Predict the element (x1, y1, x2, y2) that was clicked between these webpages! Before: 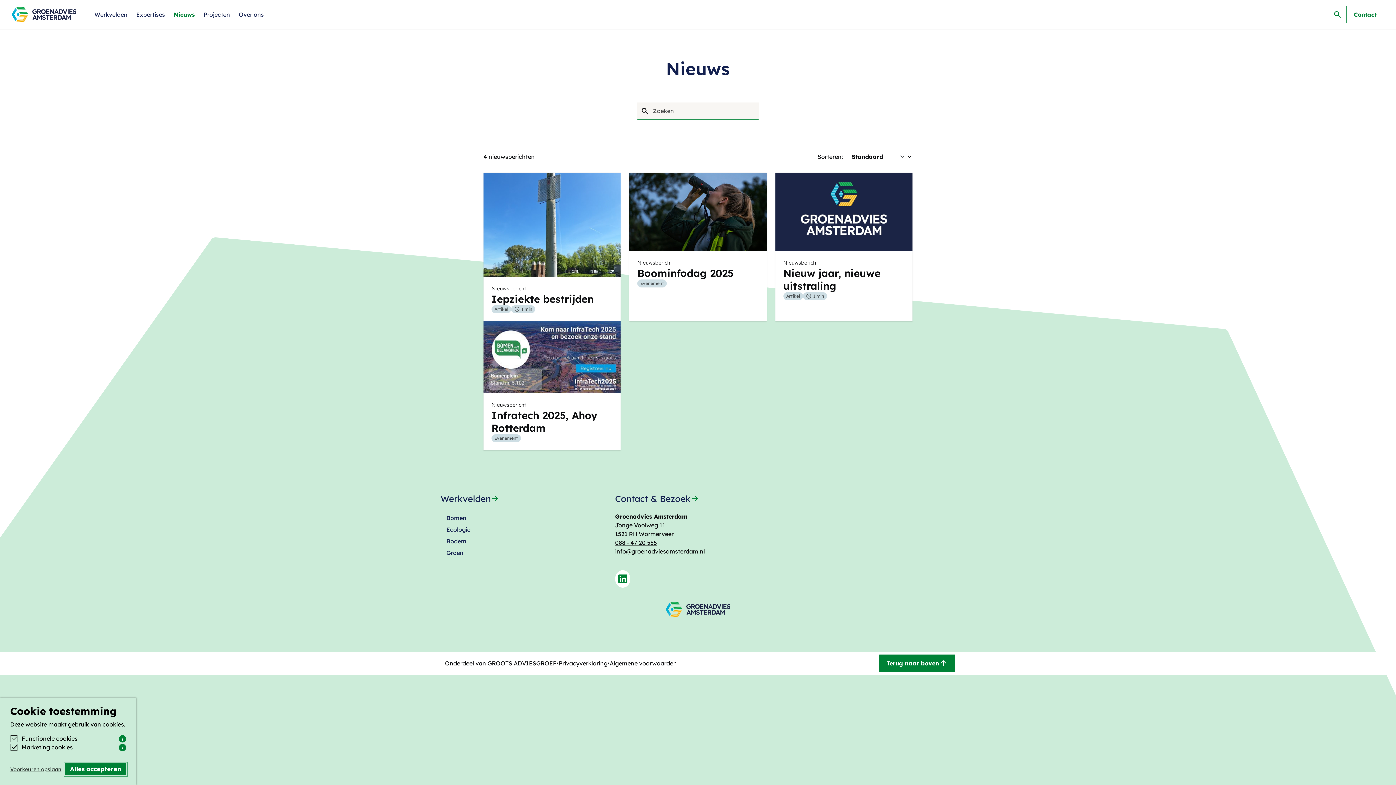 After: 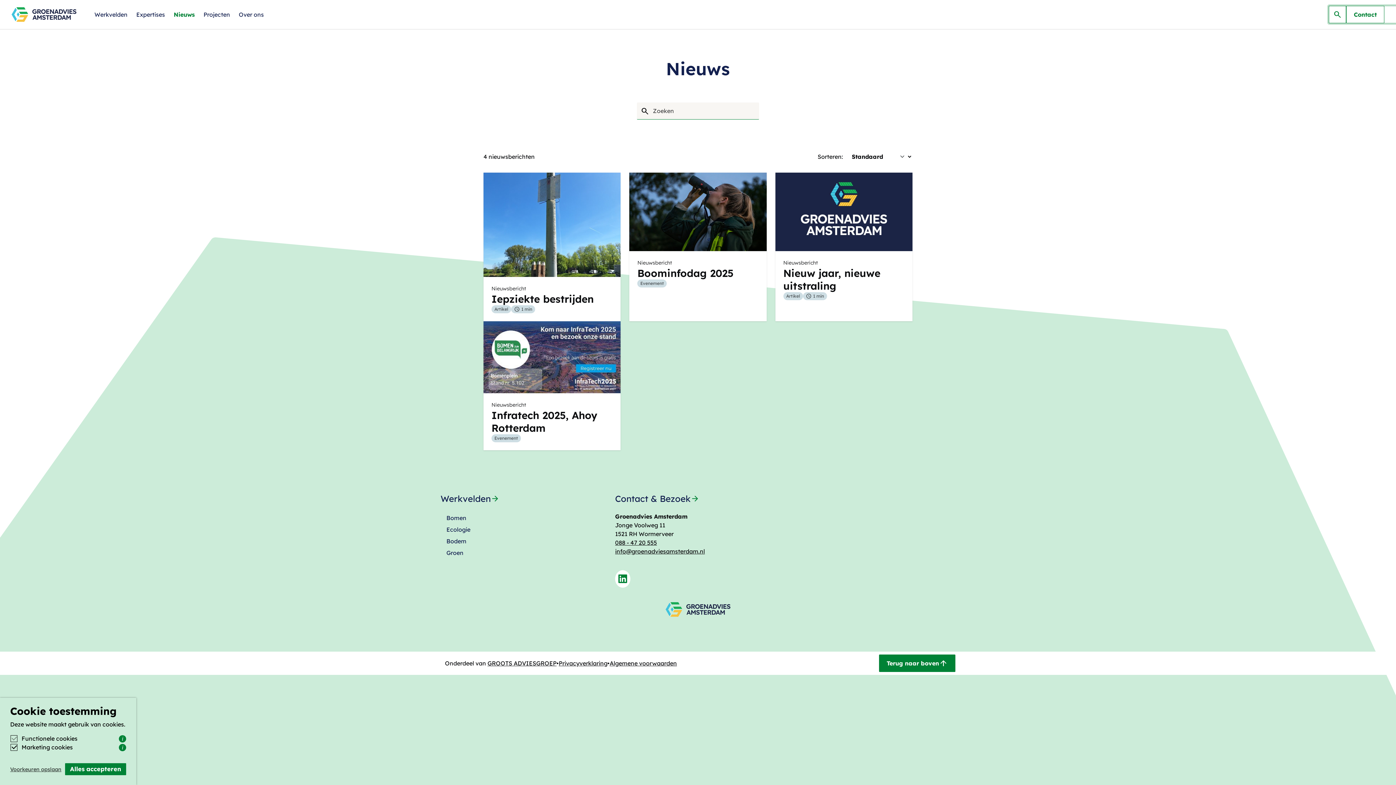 Action: bbox: (1329, 5, 1346, 23) label: search